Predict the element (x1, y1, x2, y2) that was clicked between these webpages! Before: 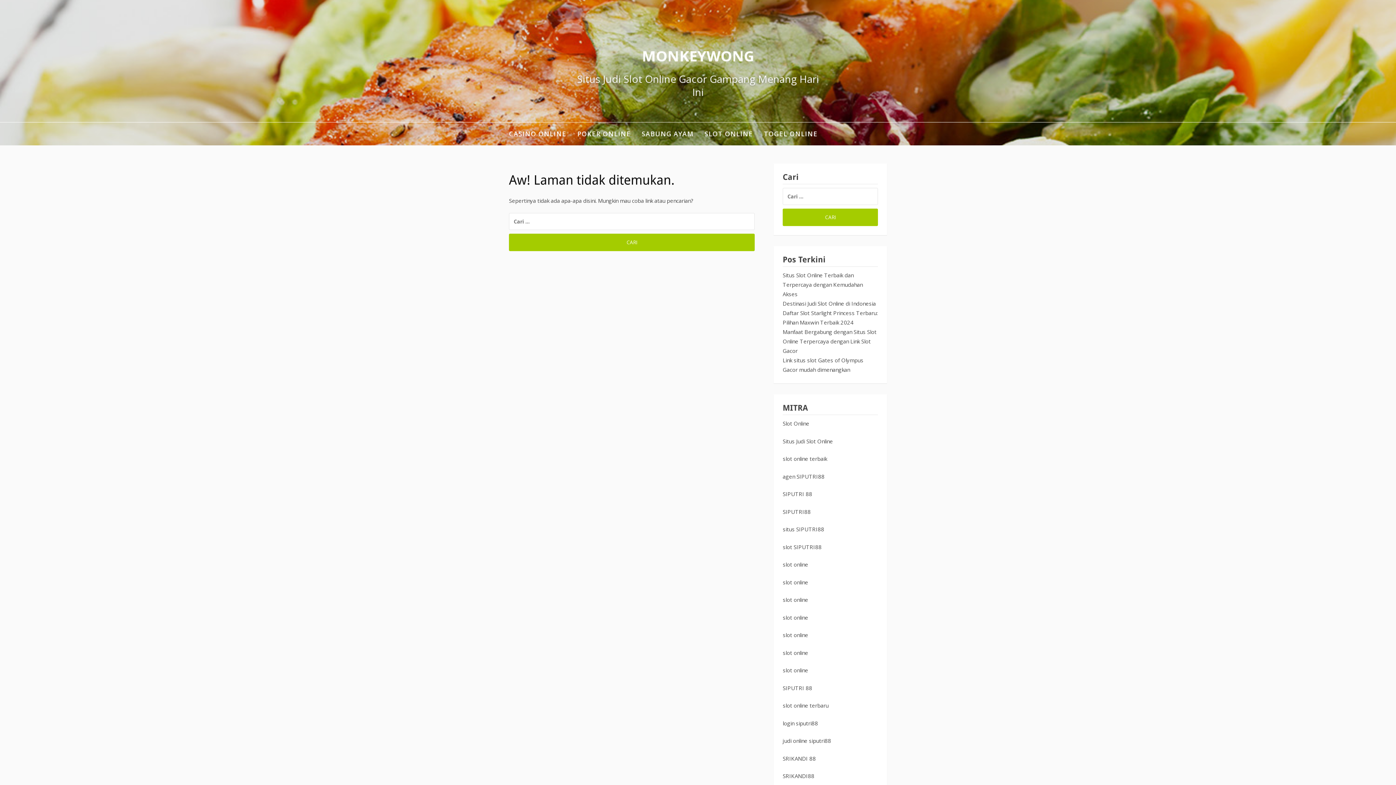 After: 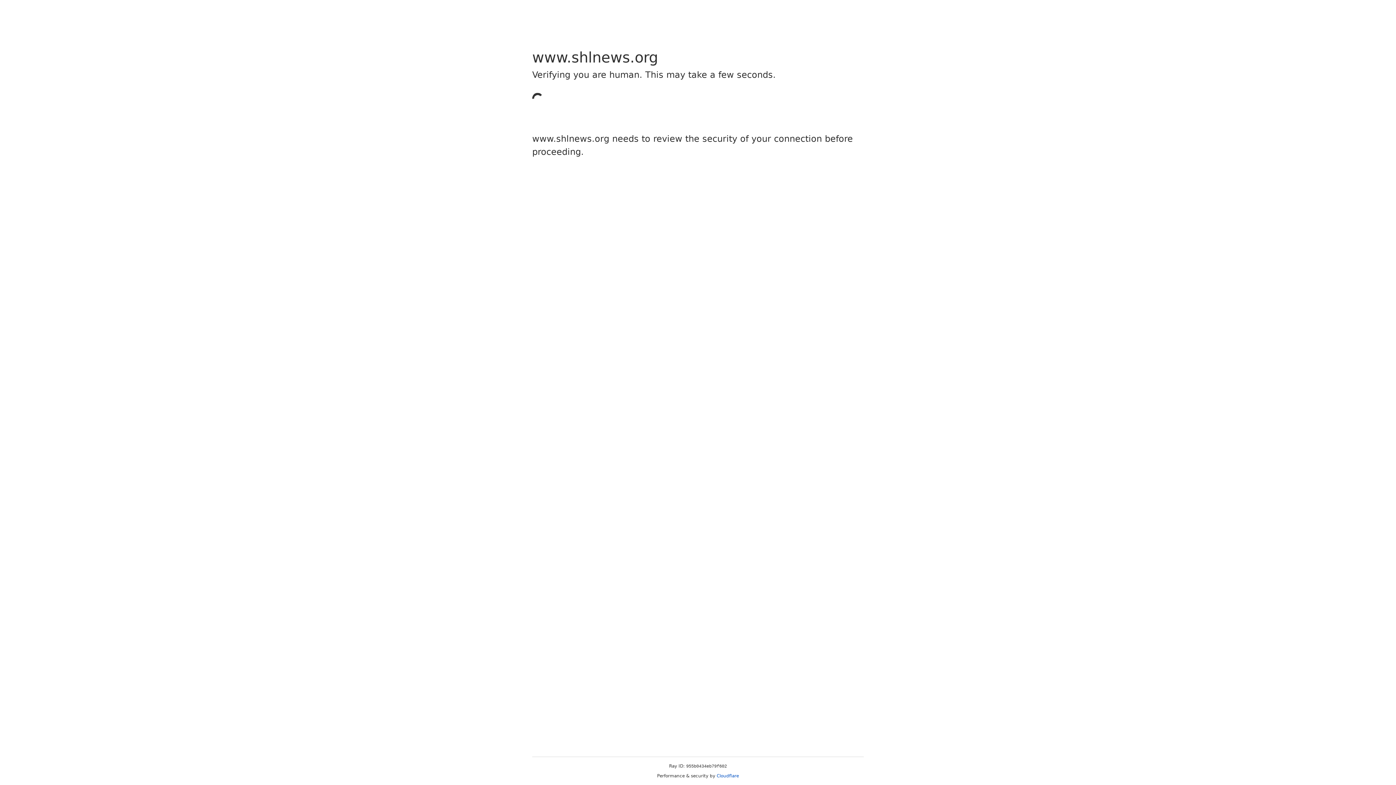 Action: label: slot online bbox: (782, 578, 808, 586)